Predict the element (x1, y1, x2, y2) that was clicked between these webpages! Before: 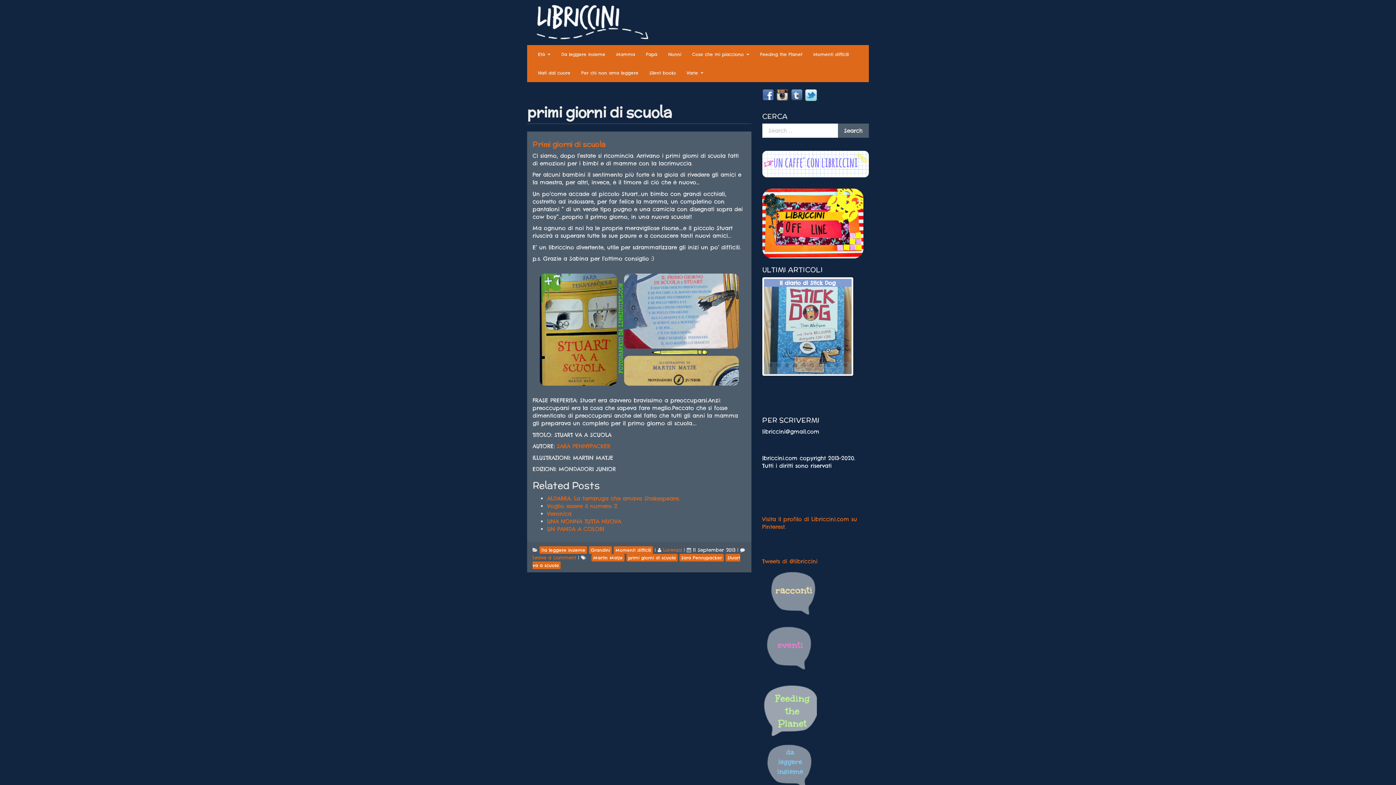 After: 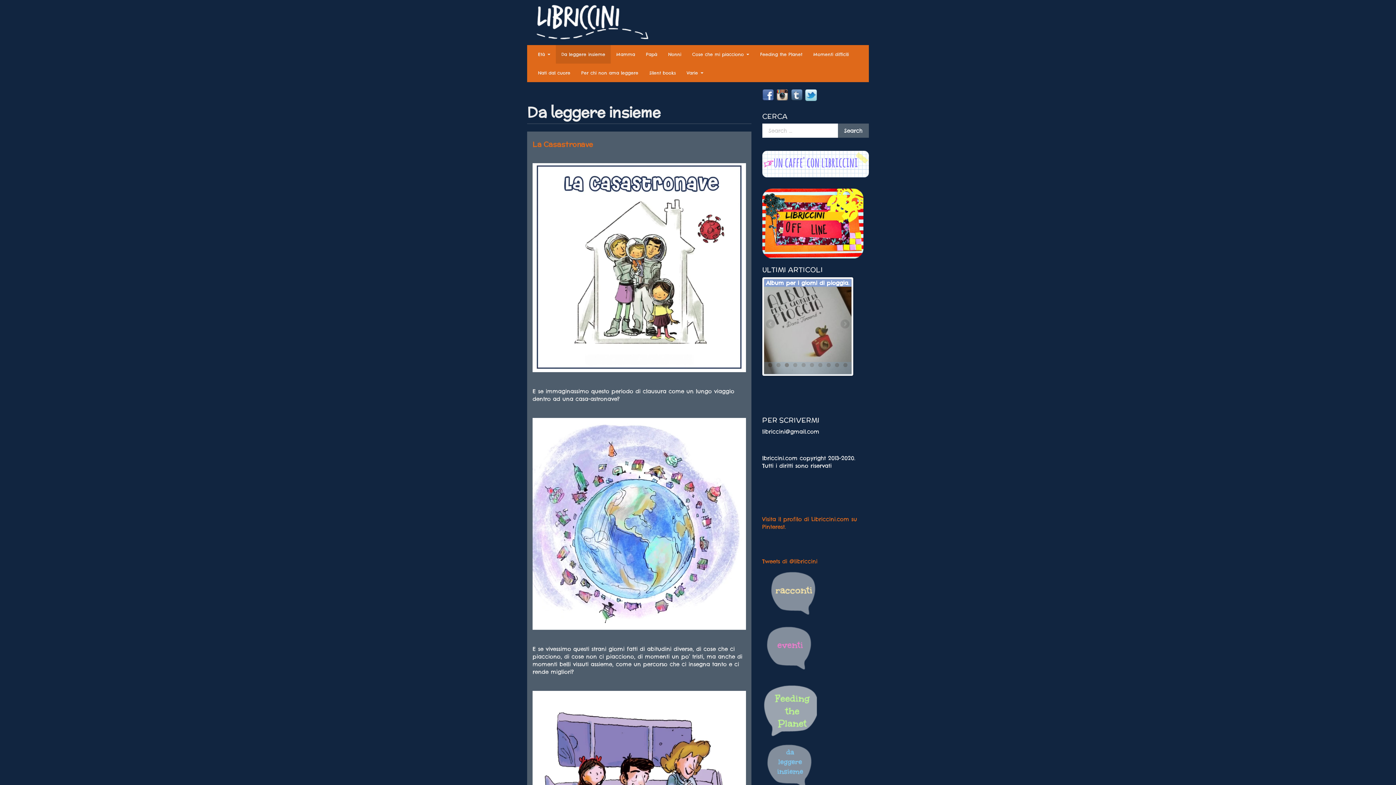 Action: bbox: (539, 546, 587, 554) label: Da leggere insieme